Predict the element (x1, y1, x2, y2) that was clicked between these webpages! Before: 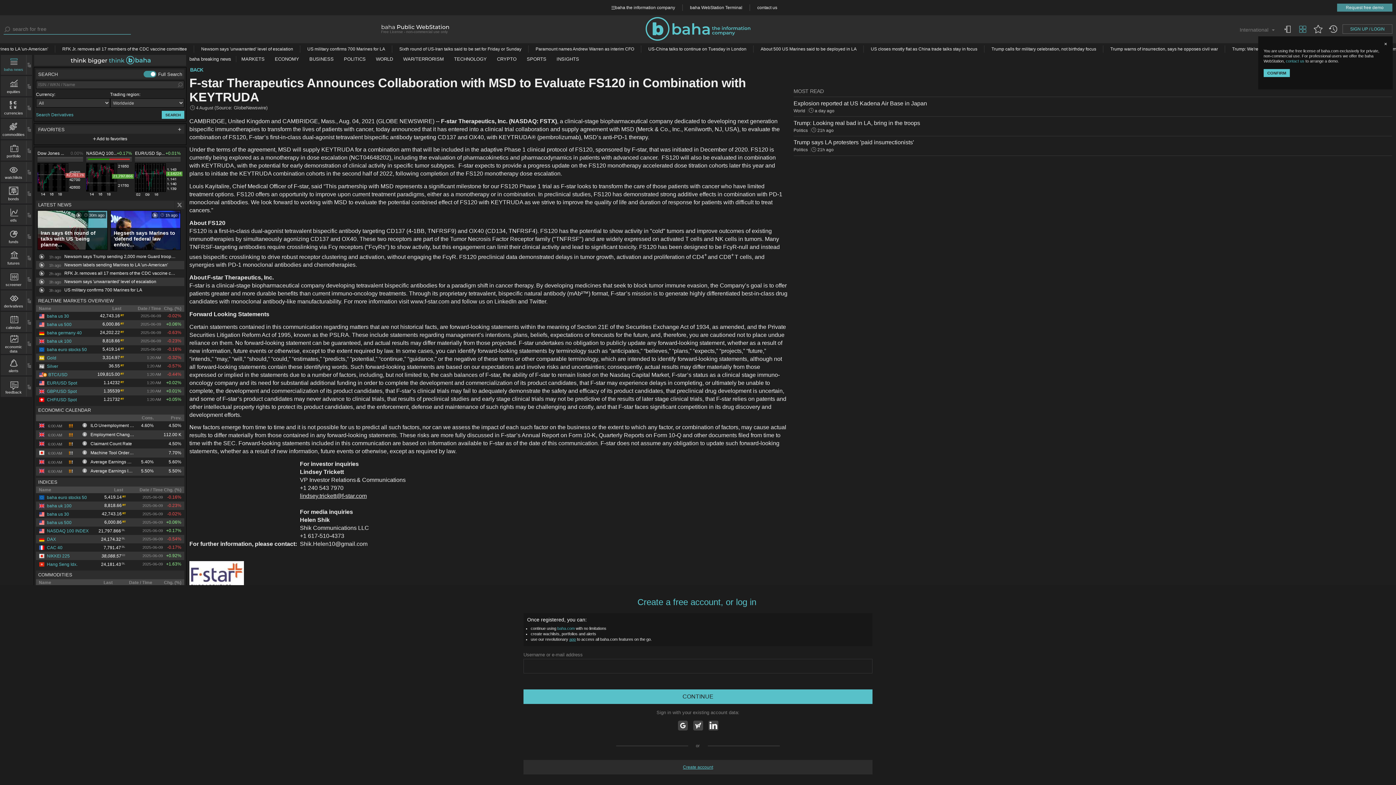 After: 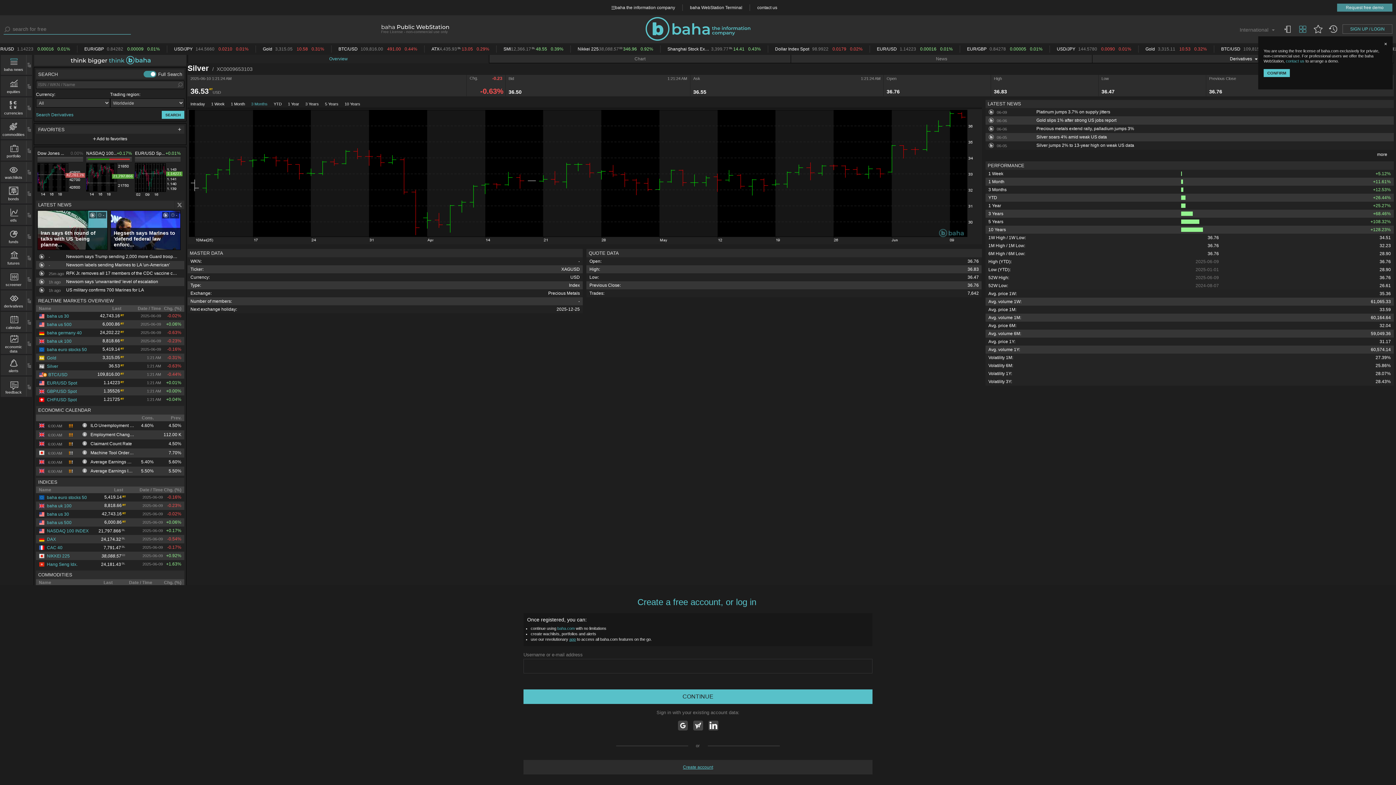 Action: label: Silver bbox: (38, 363, 58, 369)